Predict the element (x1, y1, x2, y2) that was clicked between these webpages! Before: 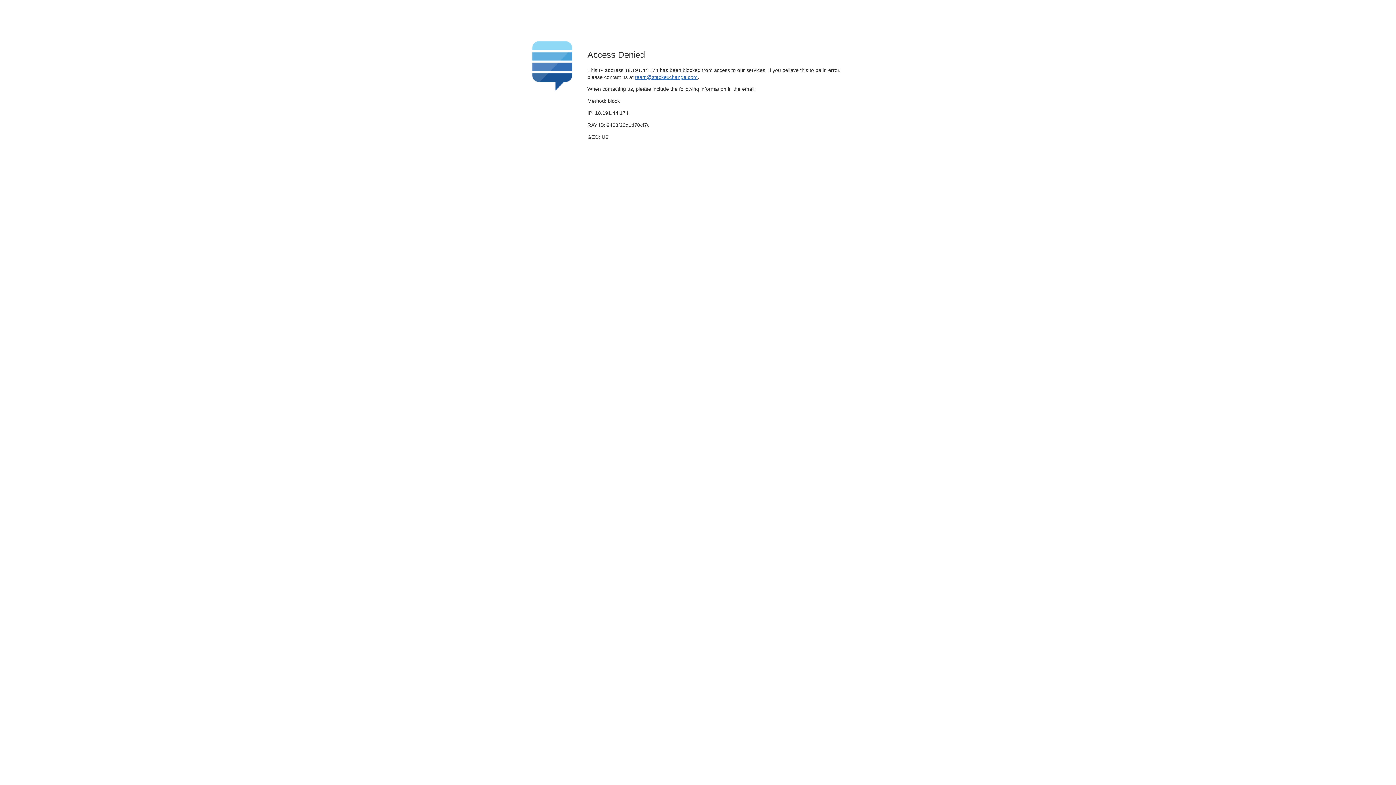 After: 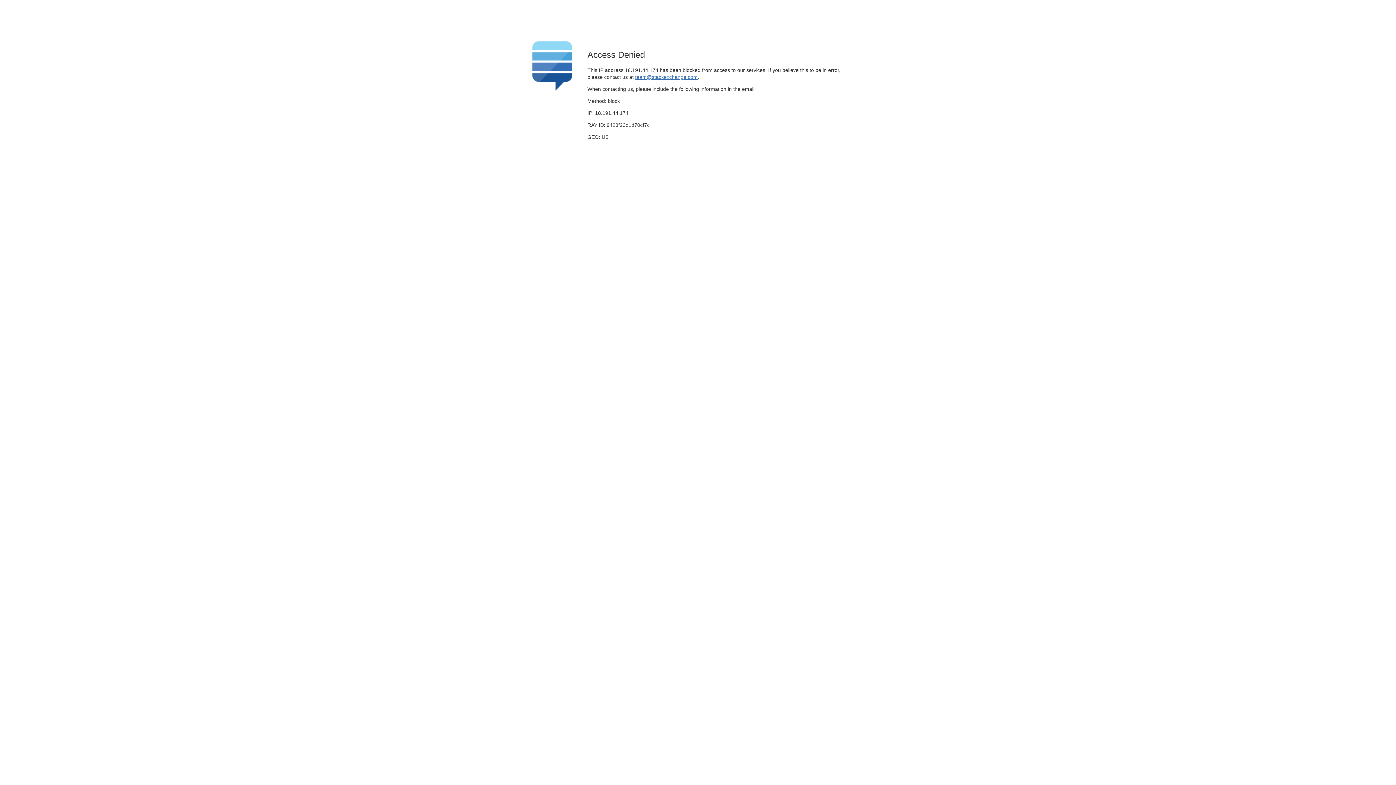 Action: bbox: (635, 74, 697, 79) label: team@stackexchange.com